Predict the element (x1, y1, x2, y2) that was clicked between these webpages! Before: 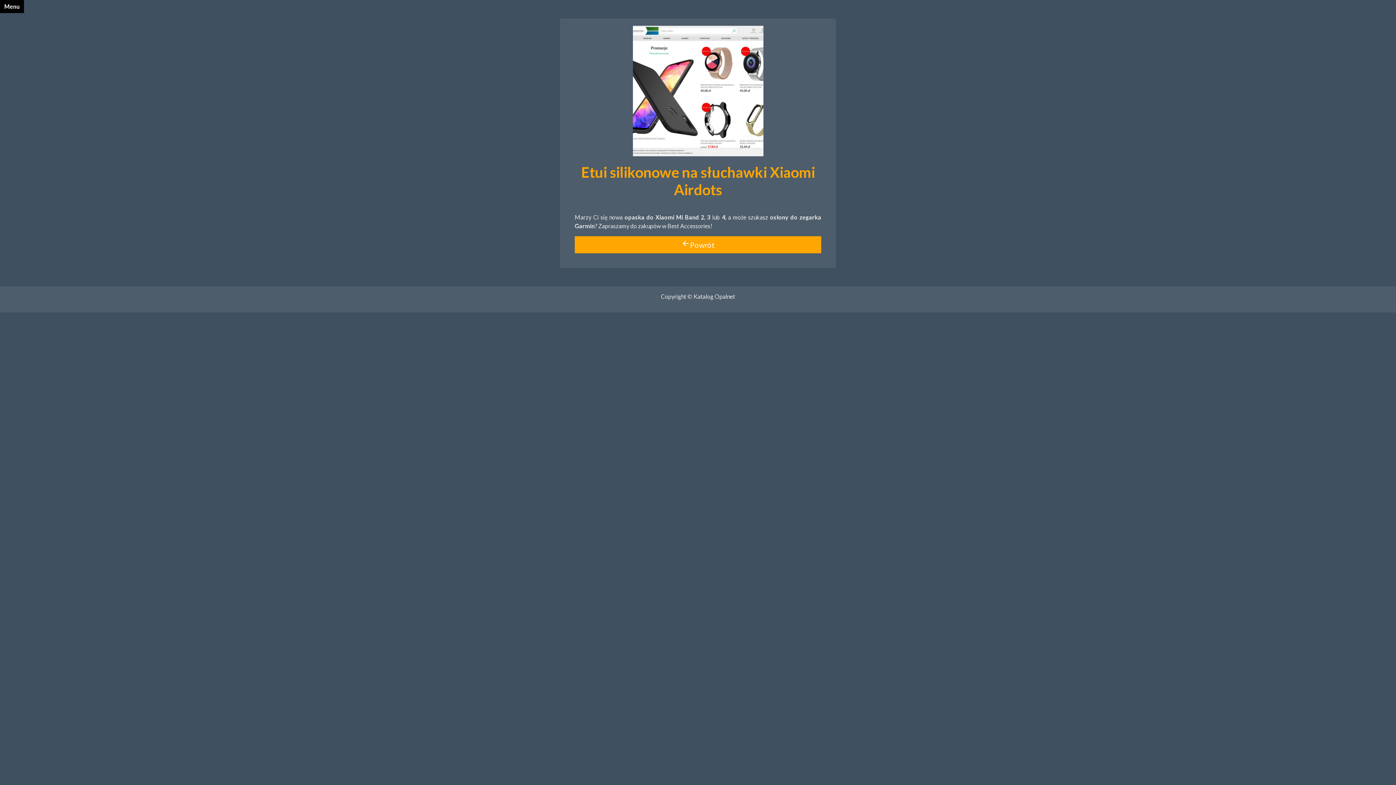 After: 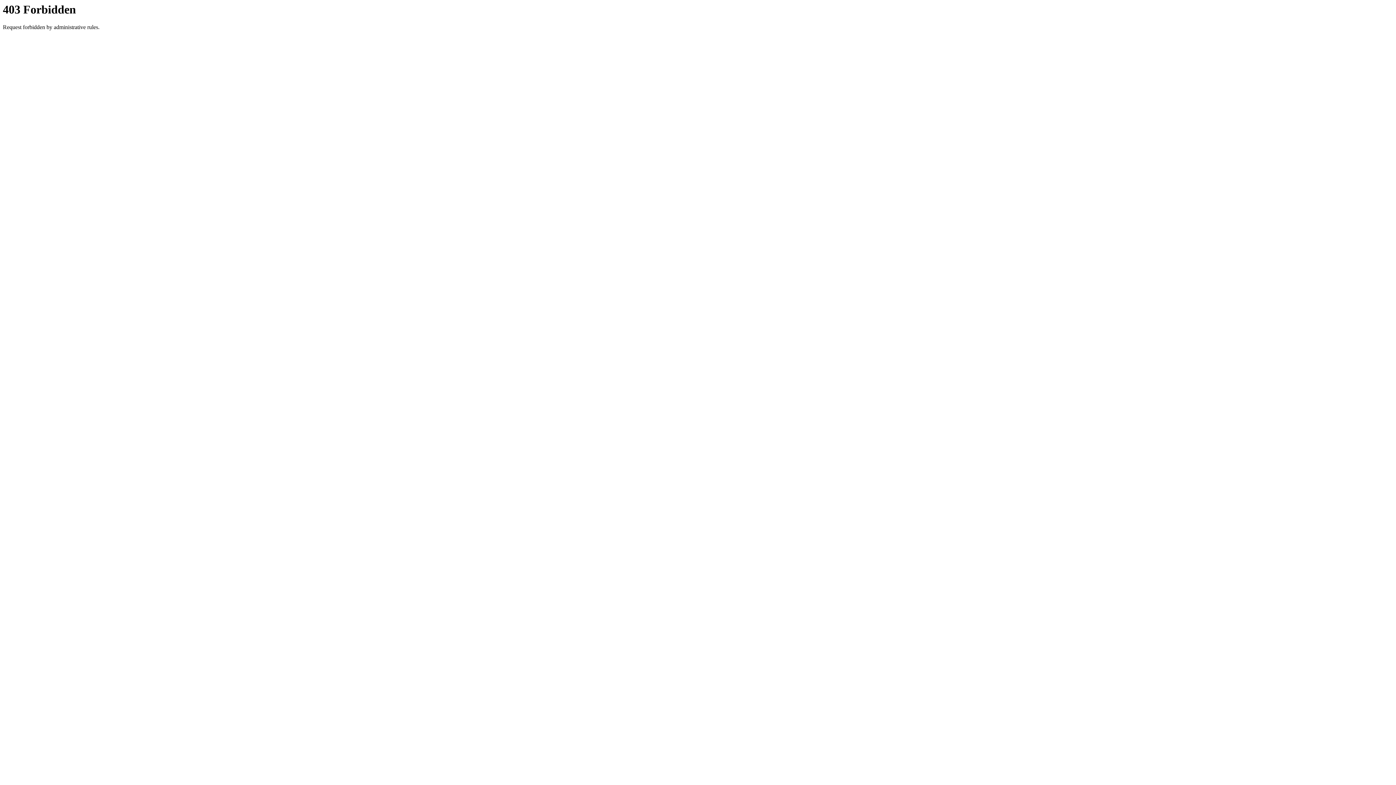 Action: label: Etui silikonowe na słuchawki Xiaomi Airdots bbox: (574, 163, 821, 198)